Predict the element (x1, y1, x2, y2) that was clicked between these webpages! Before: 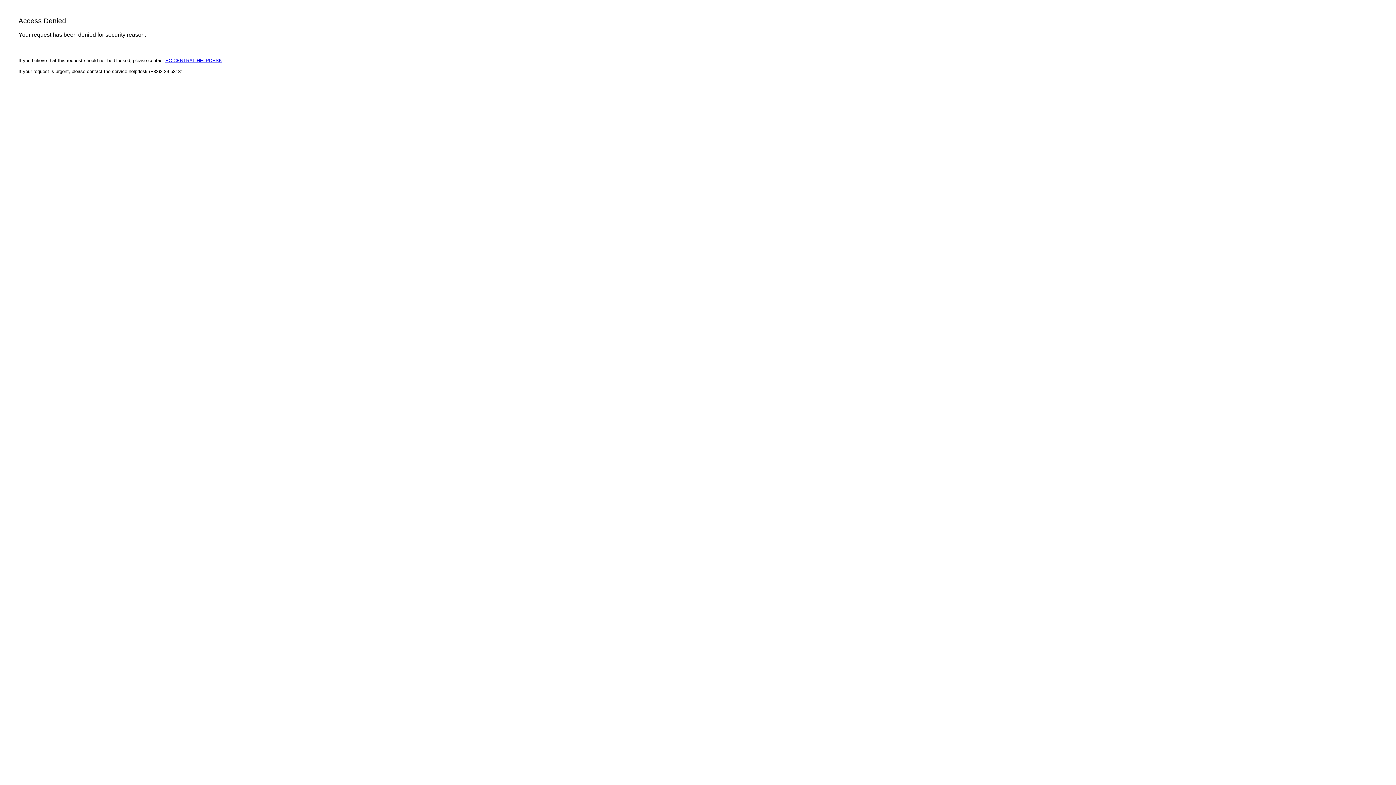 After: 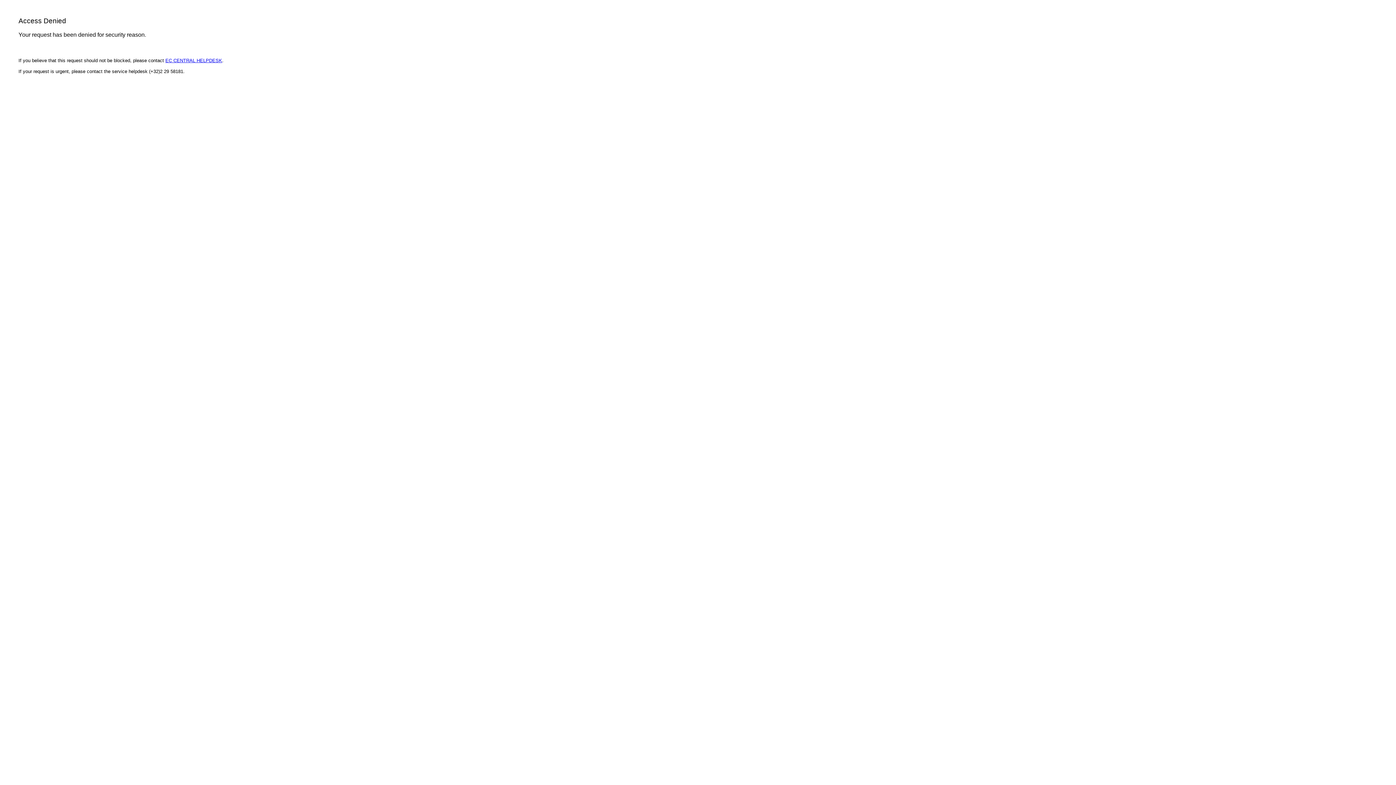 Action: bbox: (165, 57, 222, 63) label: EC CENTRAL HELPDESK